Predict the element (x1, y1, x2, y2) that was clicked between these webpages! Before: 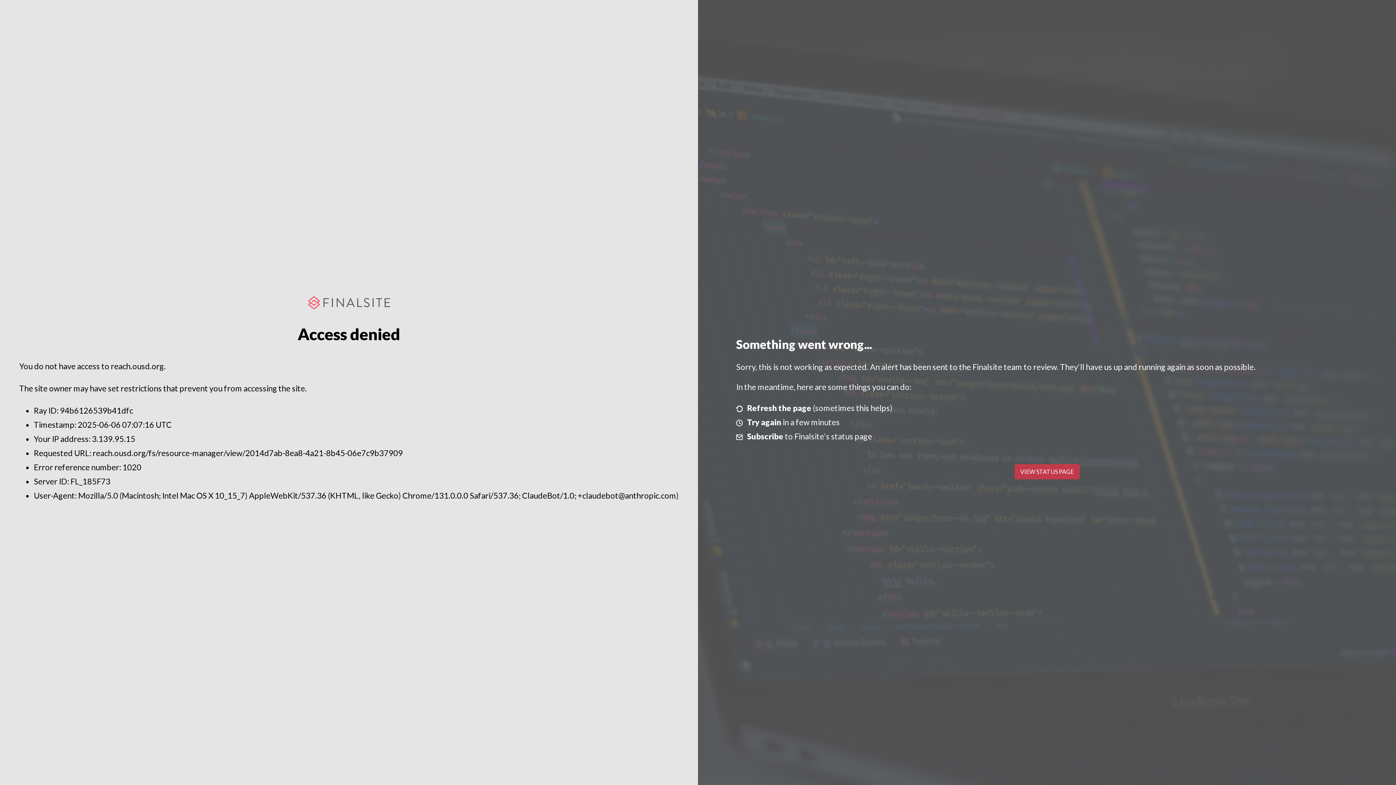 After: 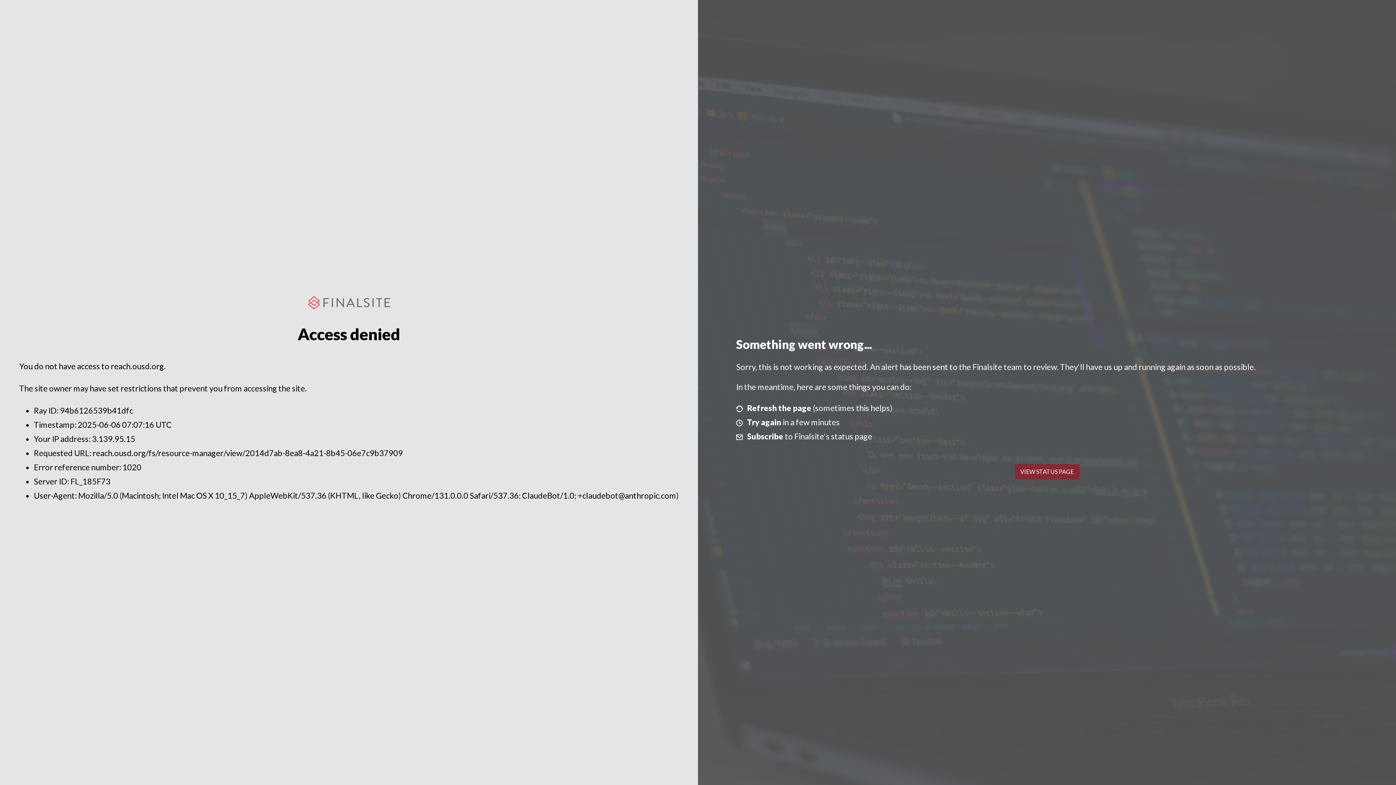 Action: label: VIEW STATUS PAGE bbox: (1014, 464, 1079, 479)